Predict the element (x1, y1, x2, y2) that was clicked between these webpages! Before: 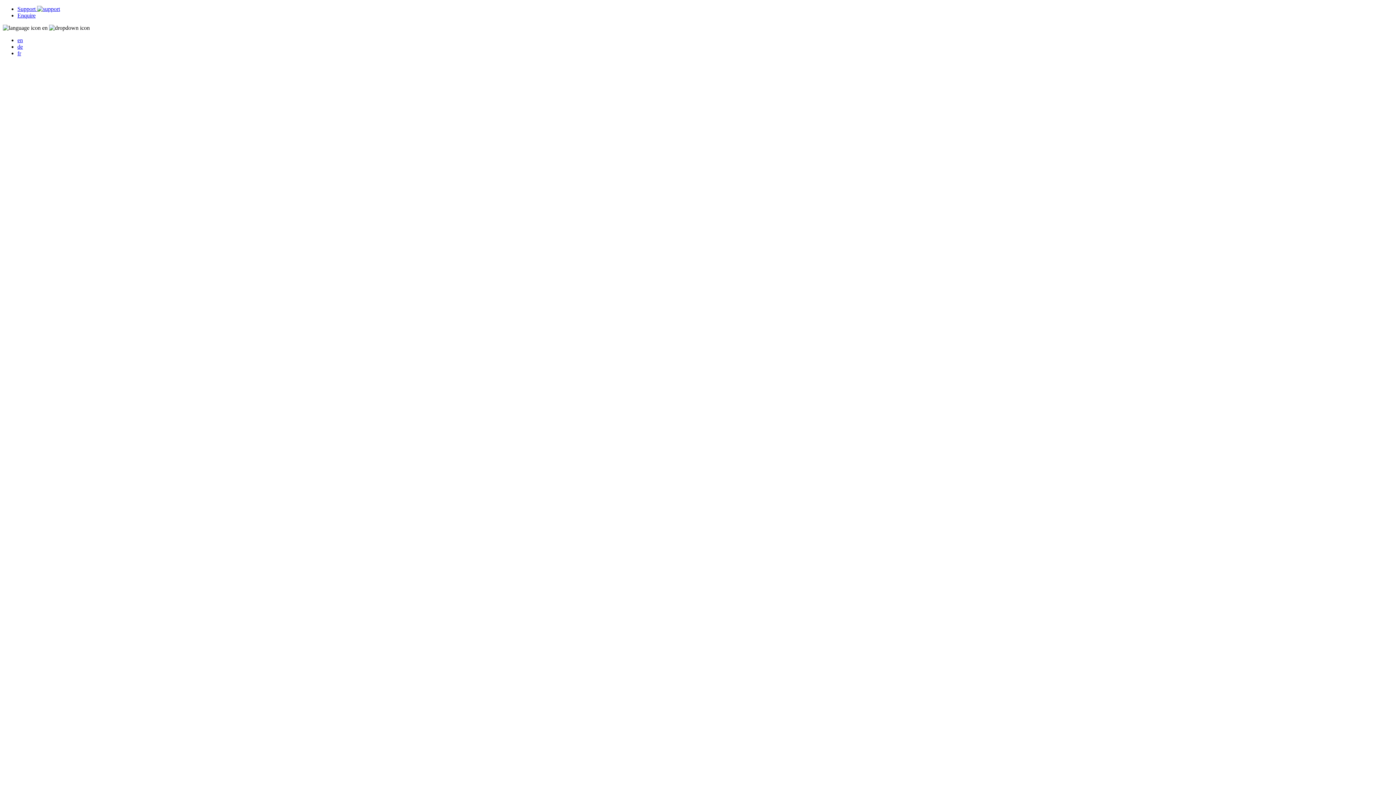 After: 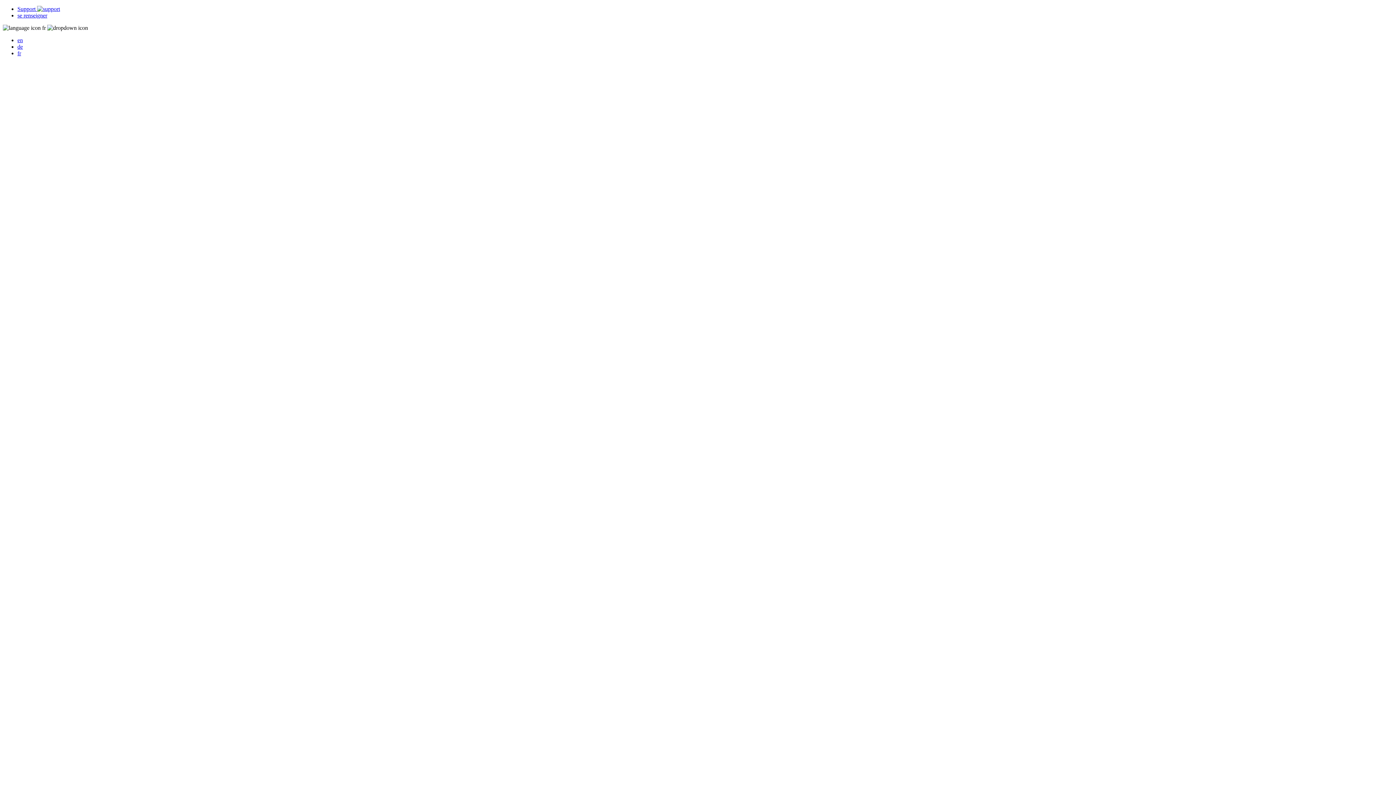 Action: bbox: (17, 50, 21, 56) label: fr